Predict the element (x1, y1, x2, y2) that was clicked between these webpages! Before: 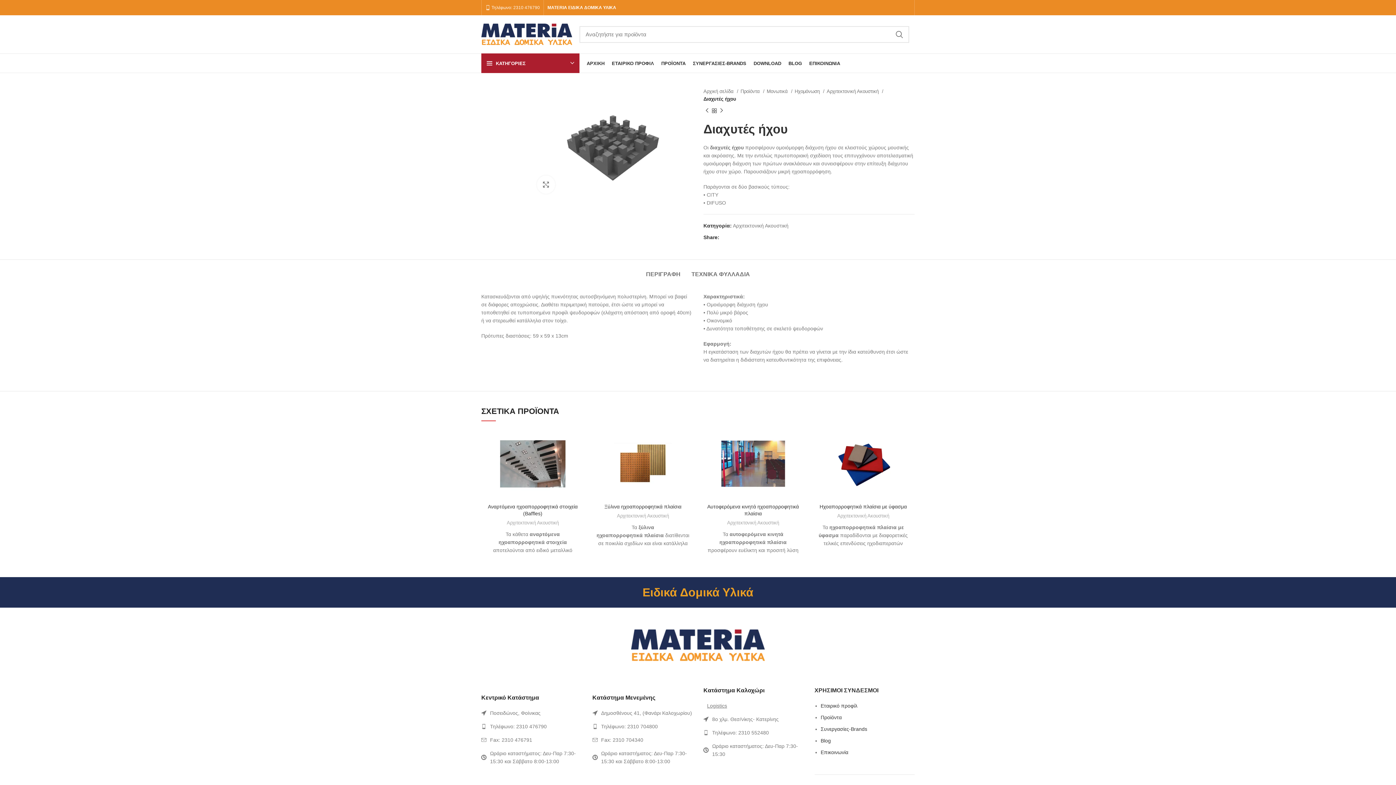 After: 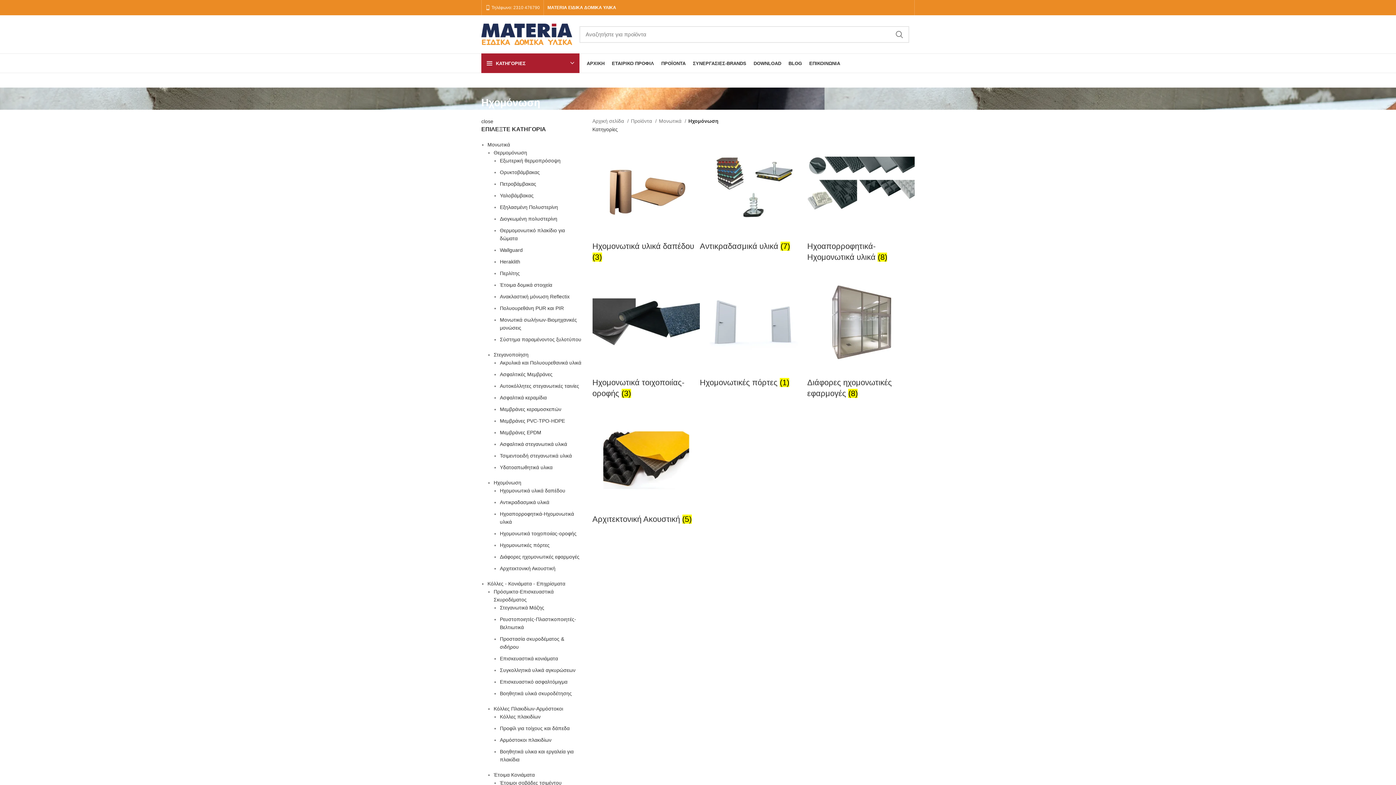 Action: label: Ηχομόνωση  bbox: (794, 87, 824, 95)